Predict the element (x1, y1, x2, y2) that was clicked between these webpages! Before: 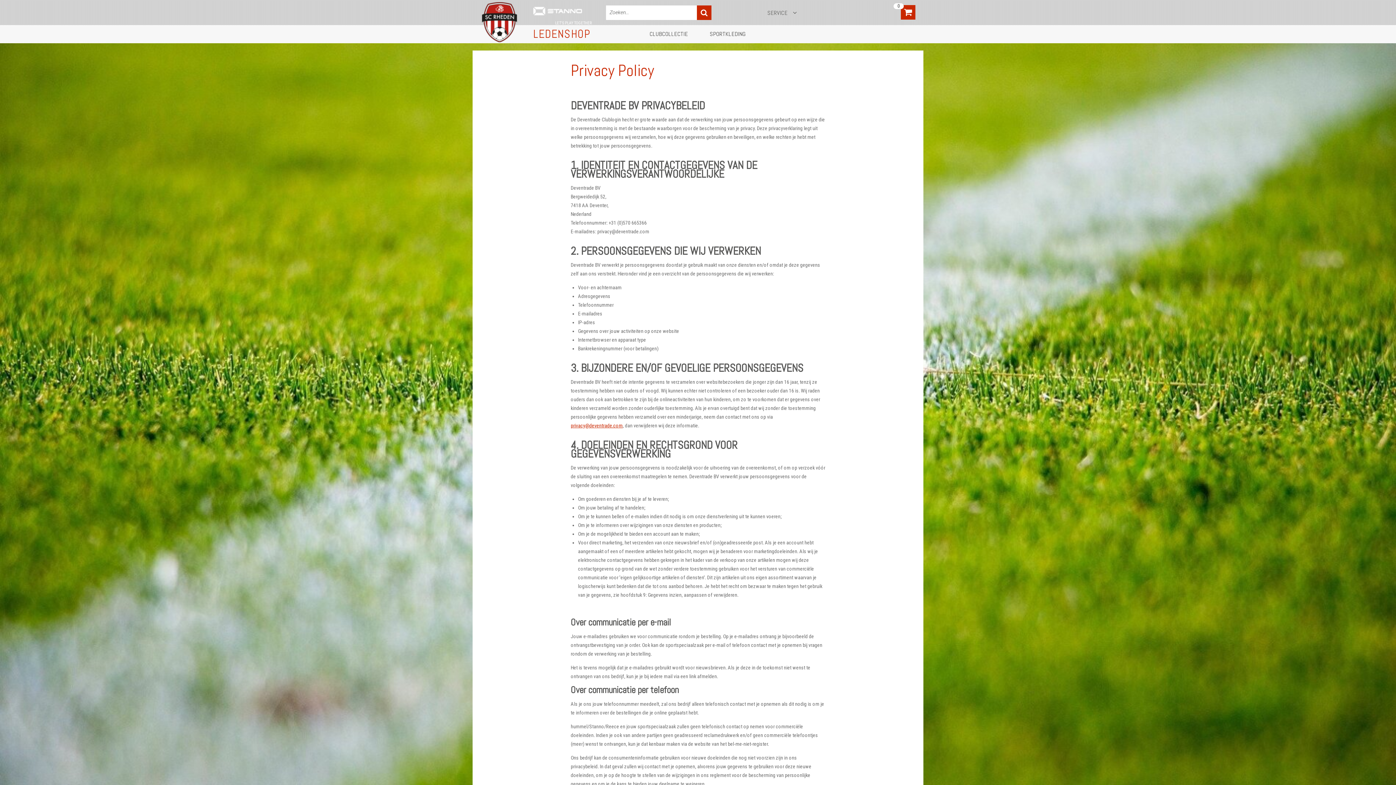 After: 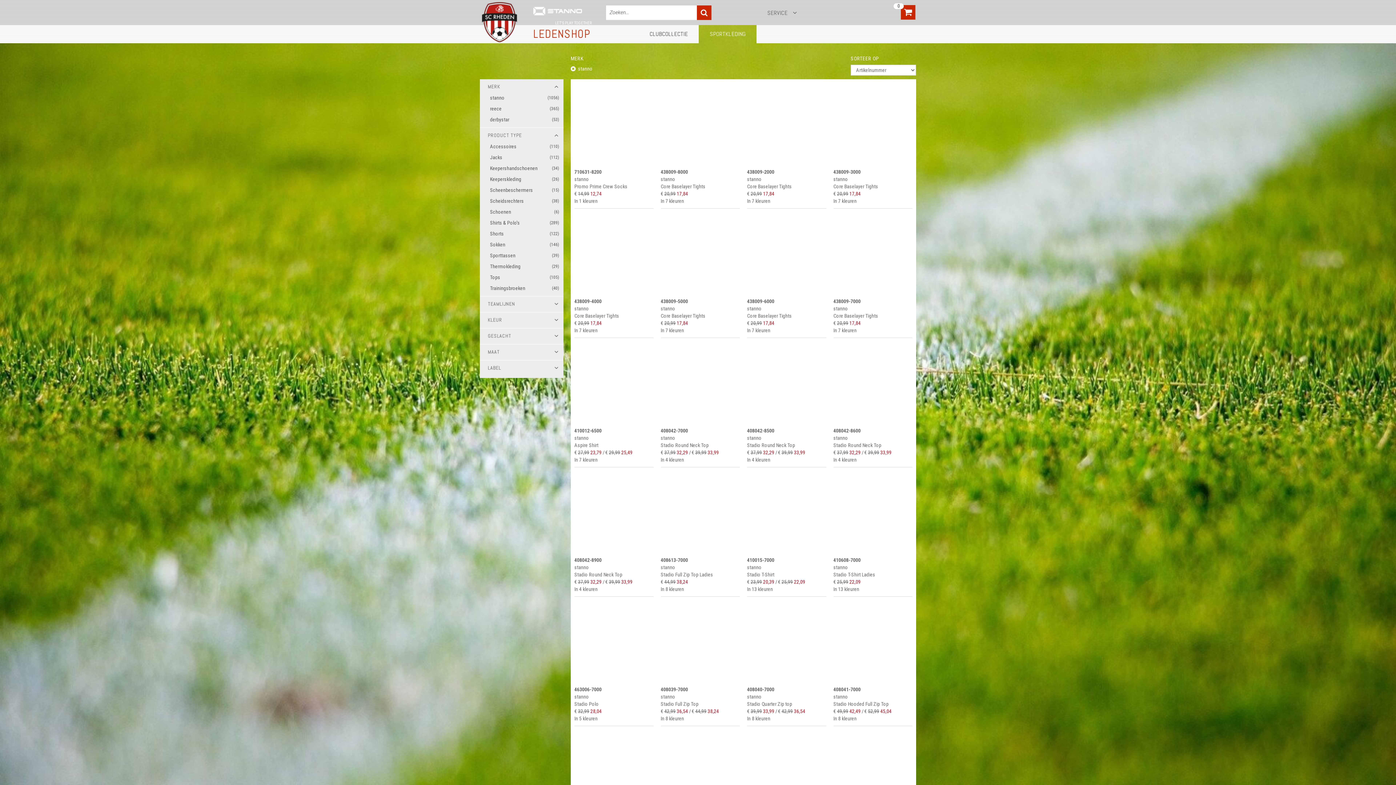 Action: label: SPORTKLEDING bbox: (709, 30, 745, 37)